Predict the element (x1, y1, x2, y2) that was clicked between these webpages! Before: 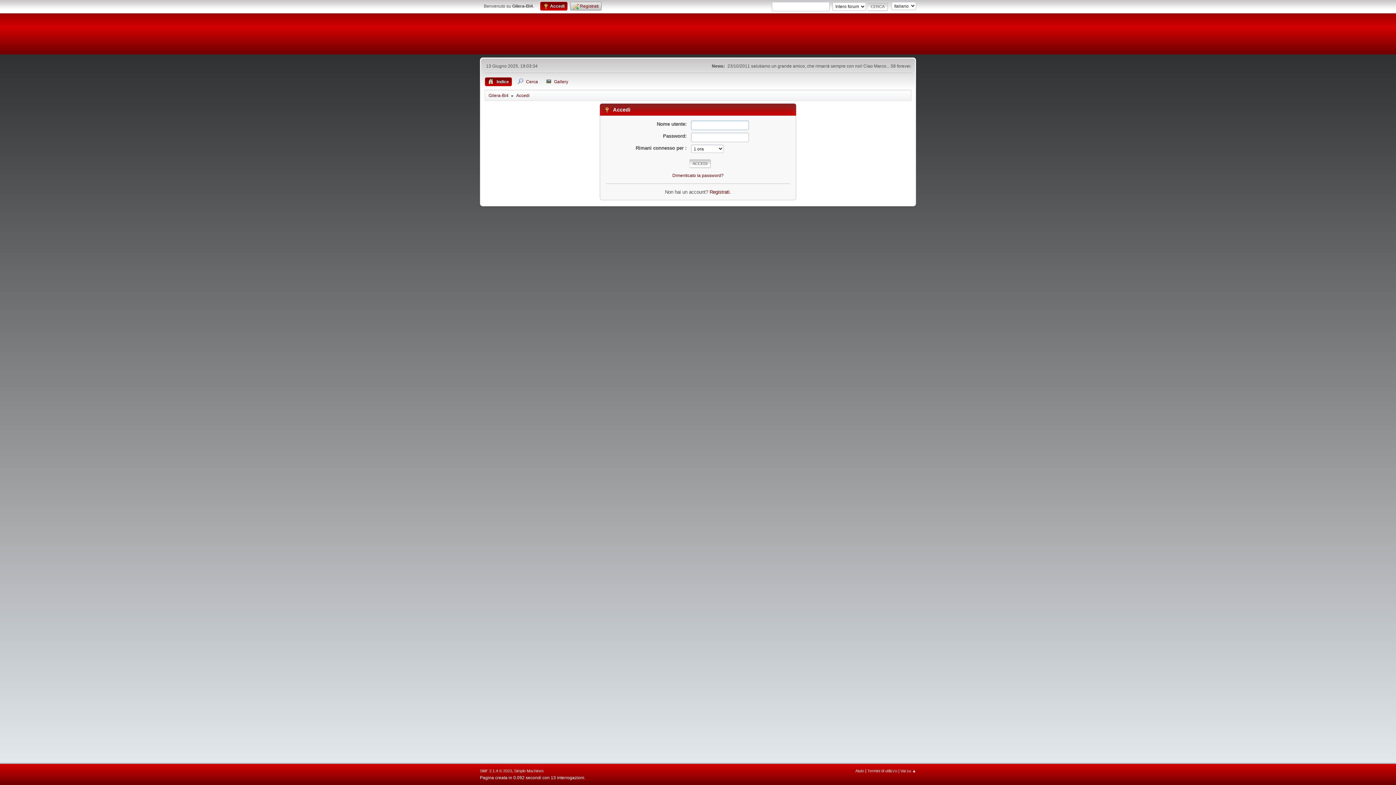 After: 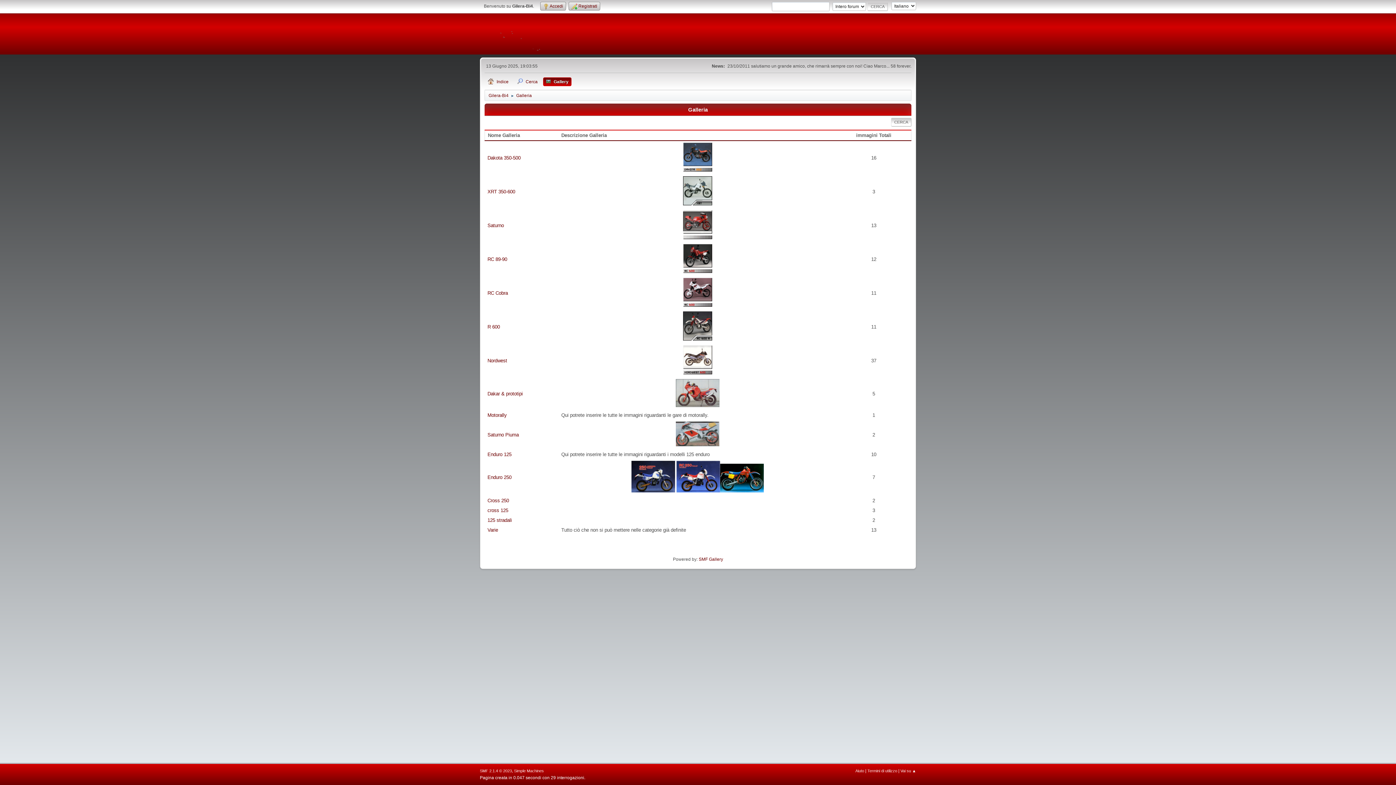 Action: label: Gallery bbox: (543, 77, 571, 86)